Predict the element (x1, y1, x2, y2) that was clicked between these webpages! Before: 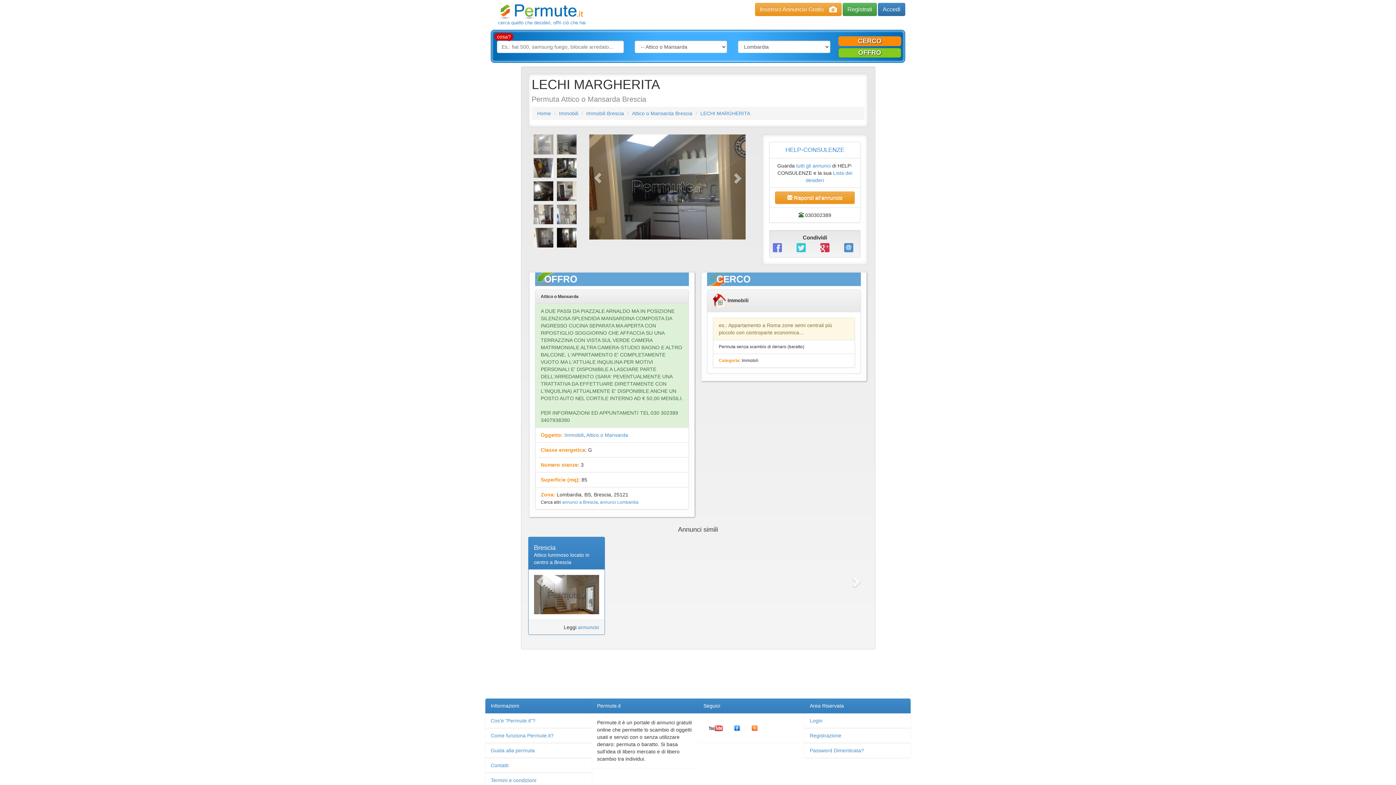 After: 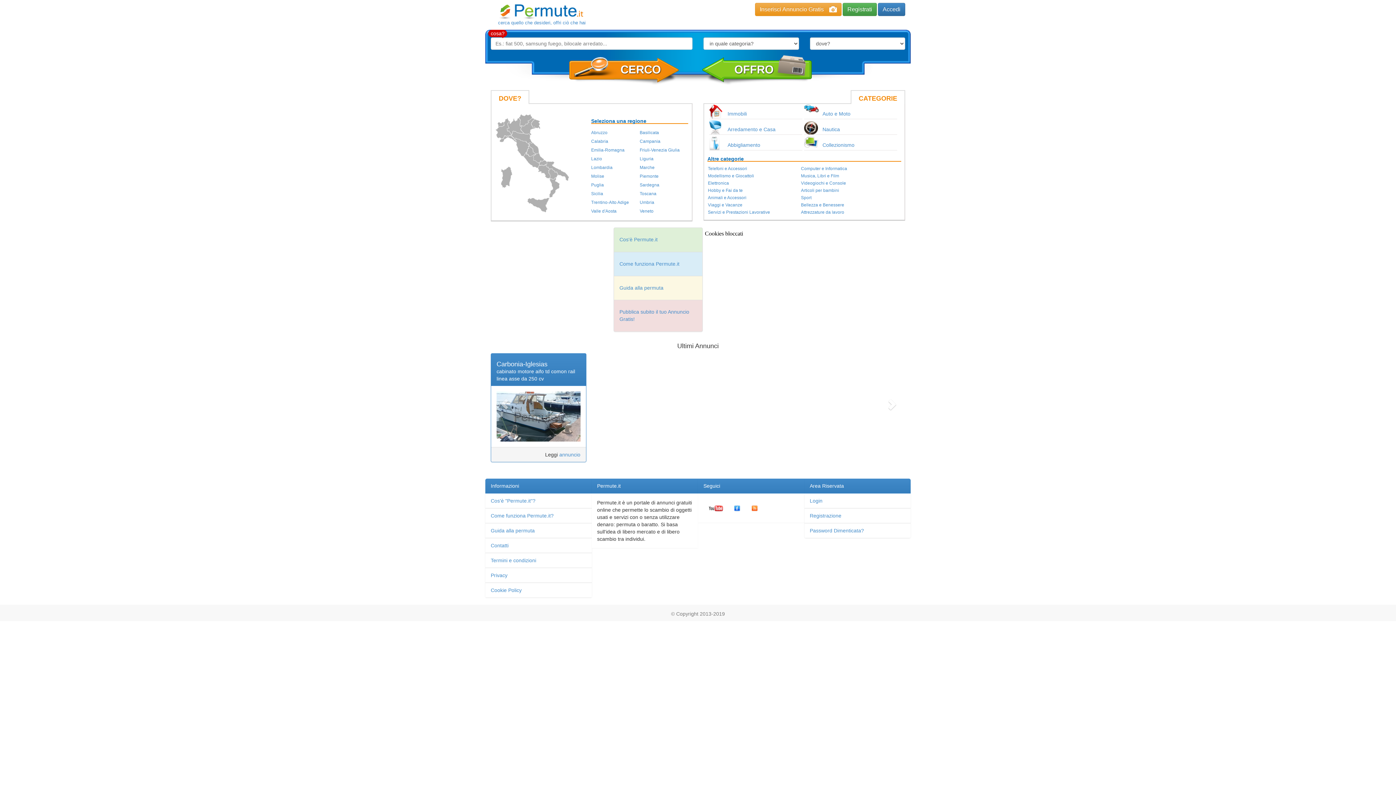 Action: bbox: (537, 110, 551, 116) label: Home